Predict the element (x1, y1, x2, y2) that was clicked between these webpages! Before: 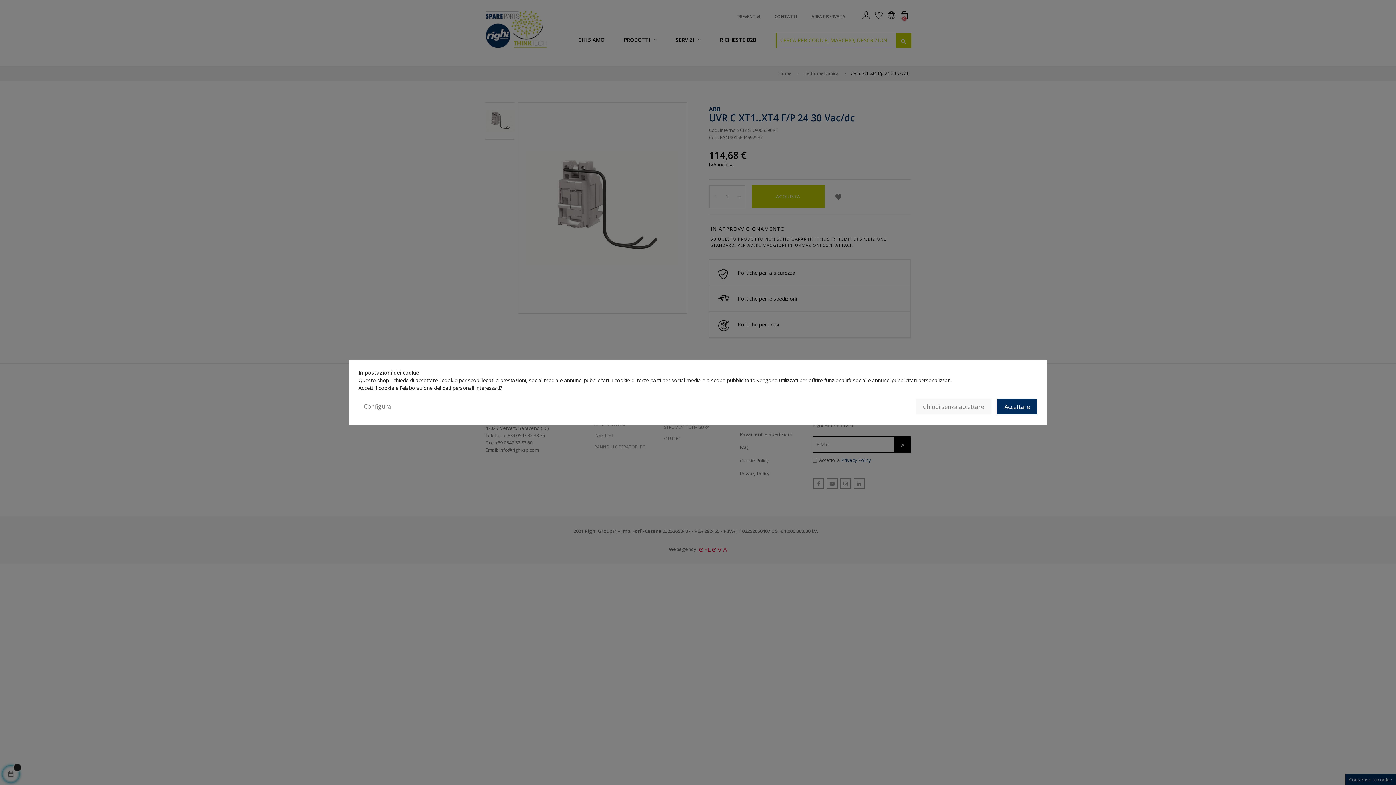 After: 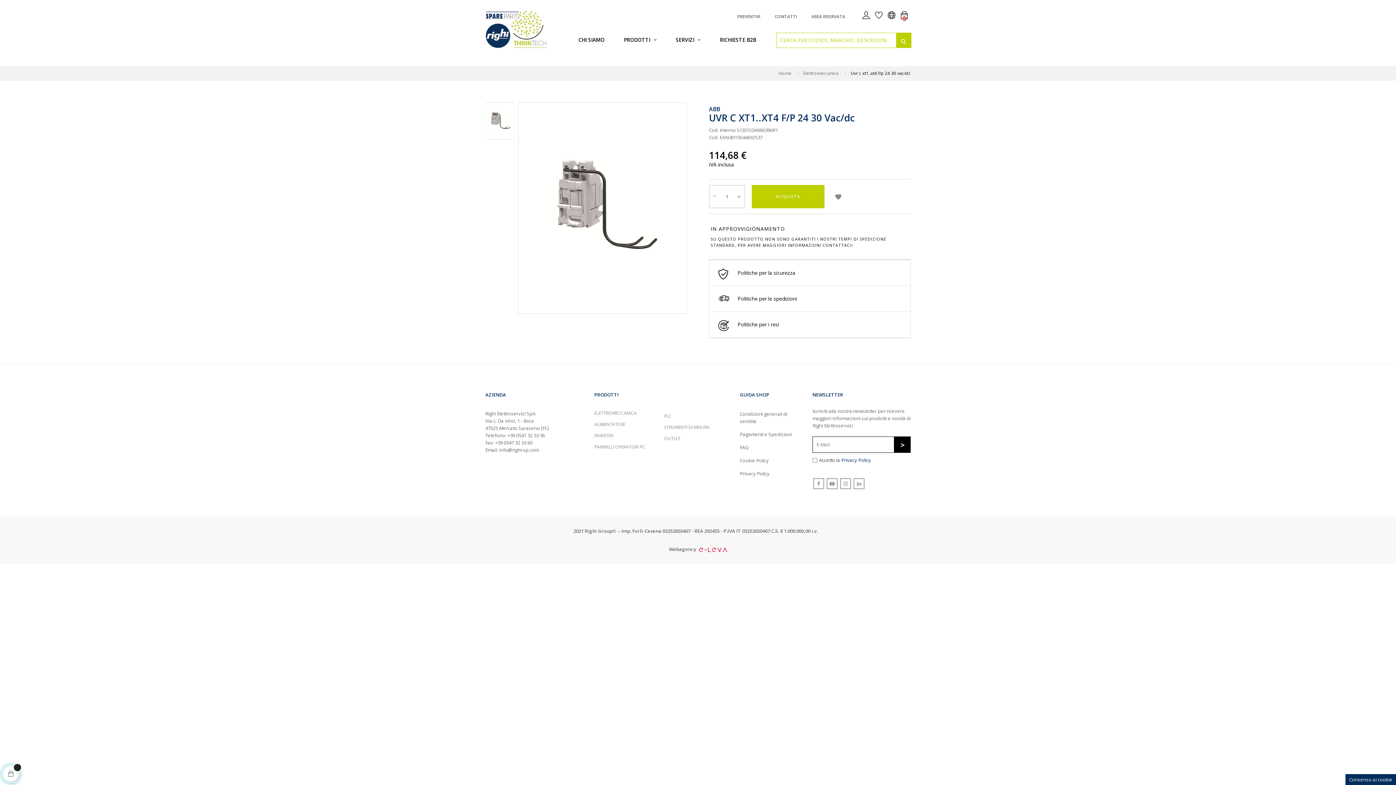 Action: bbox: (997, 402, 1037, 411) label: Accettare